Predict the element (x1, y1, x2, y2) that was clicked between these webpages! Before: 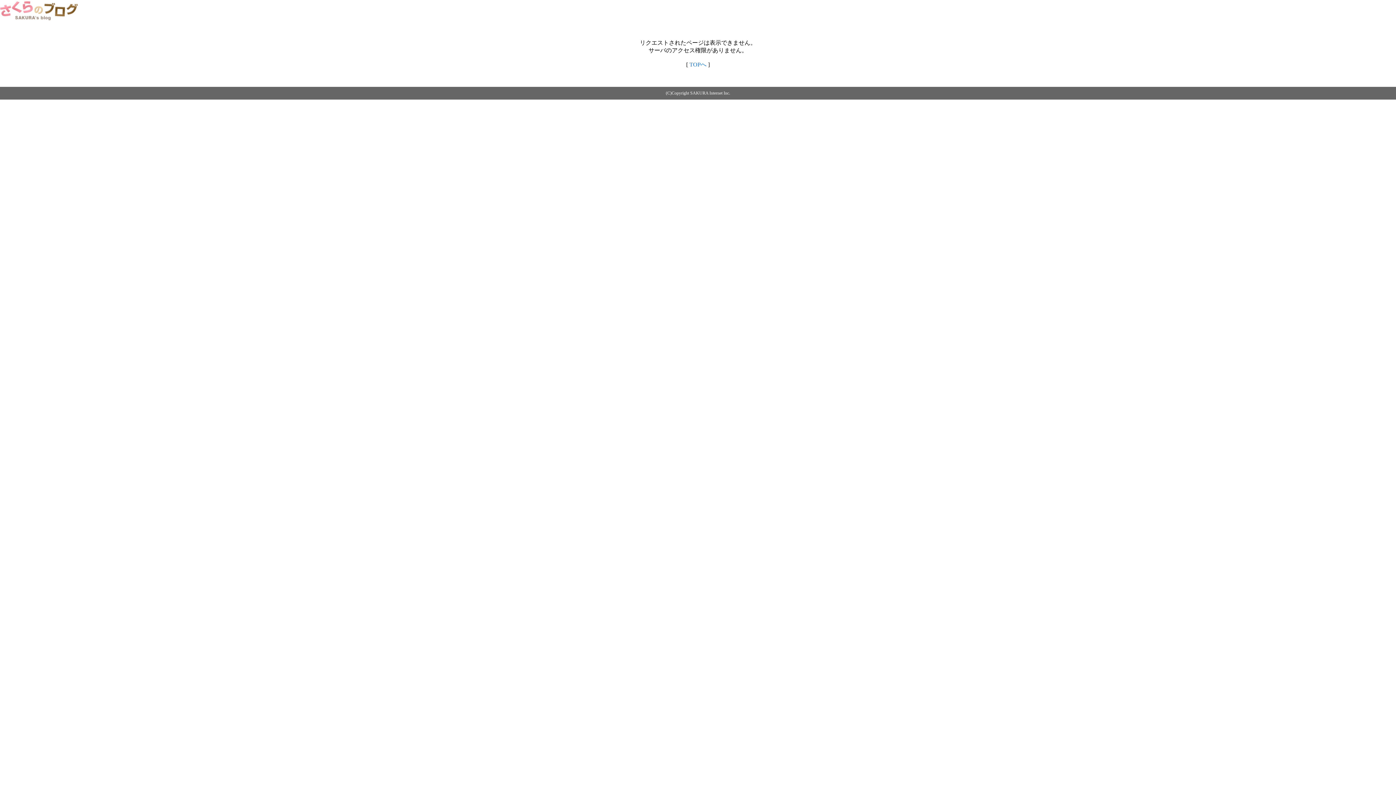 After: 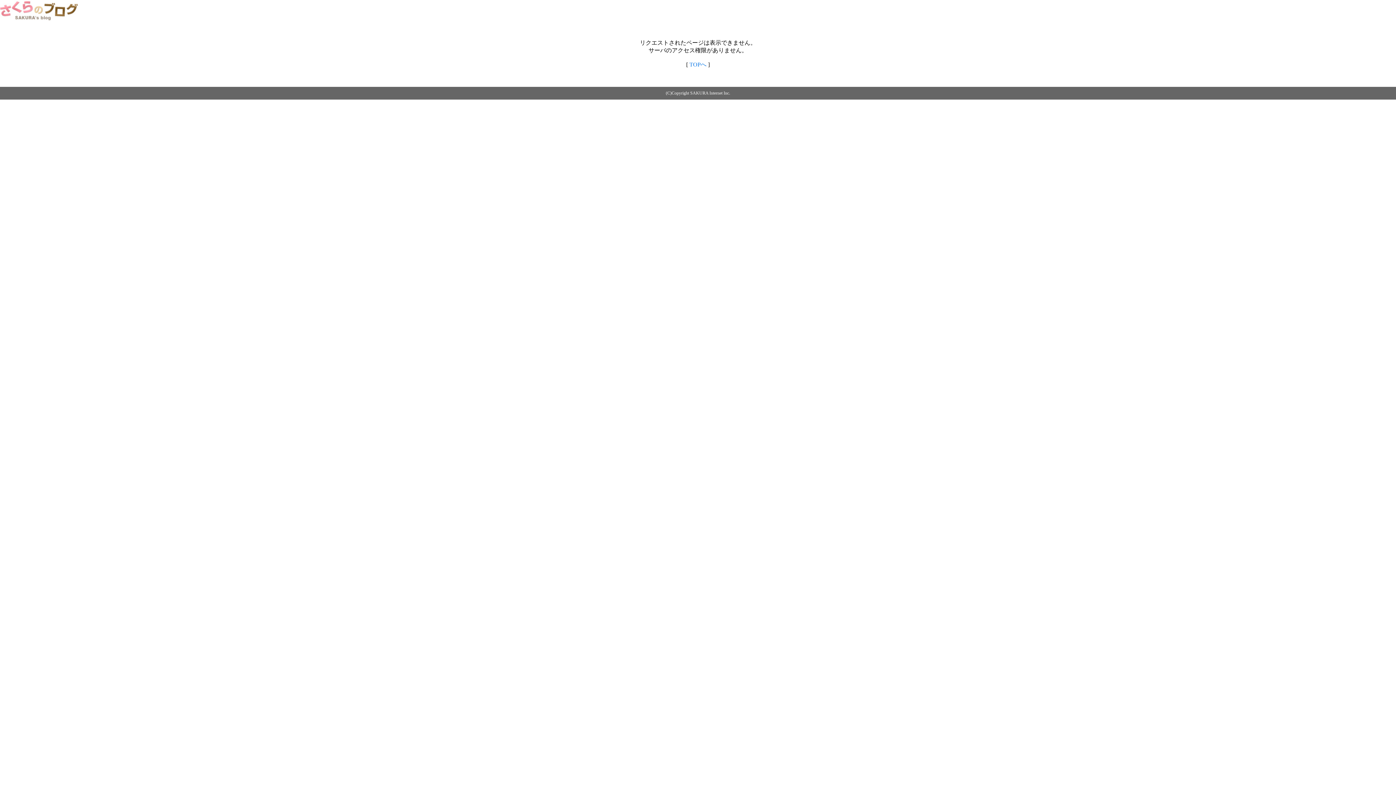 Action: label: TOPへ bbox: (689, 61, 706, 67)